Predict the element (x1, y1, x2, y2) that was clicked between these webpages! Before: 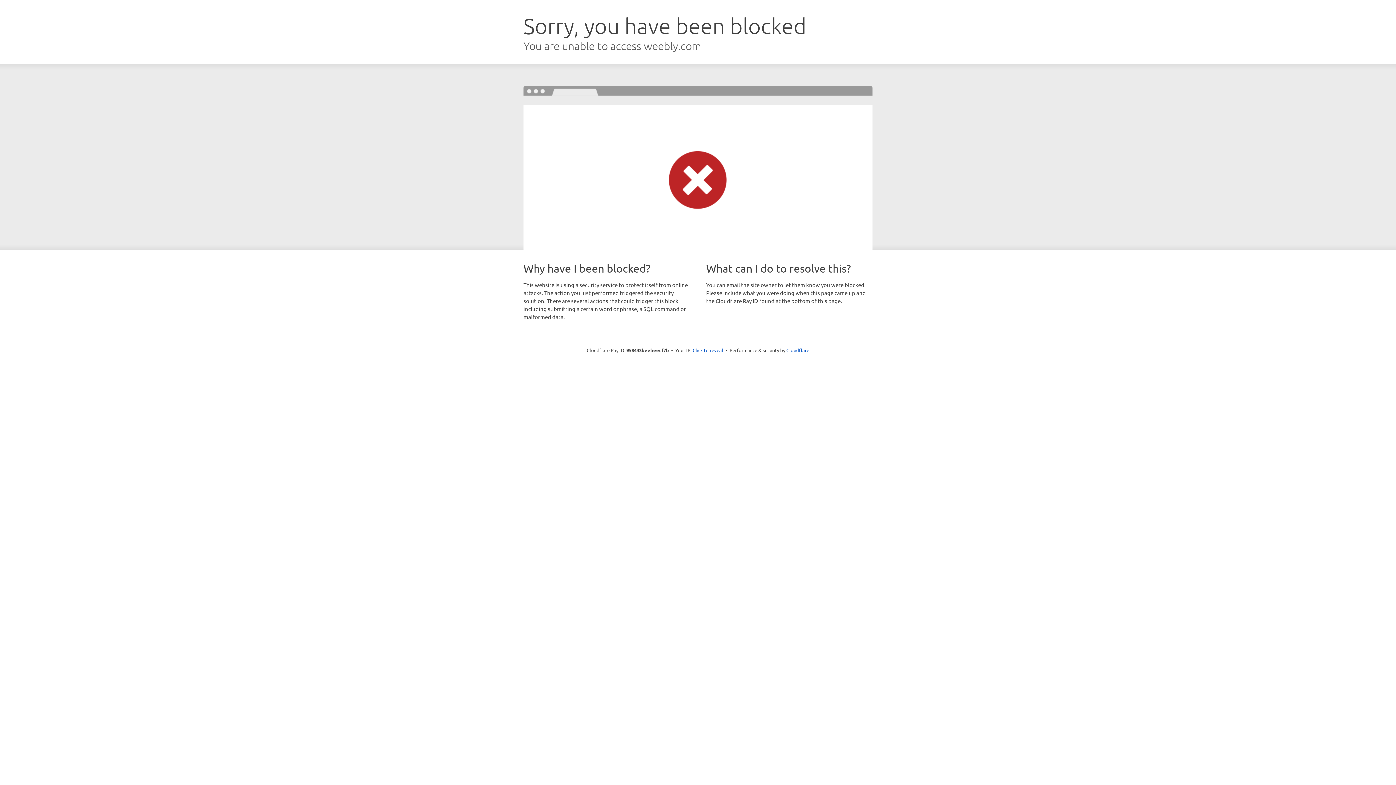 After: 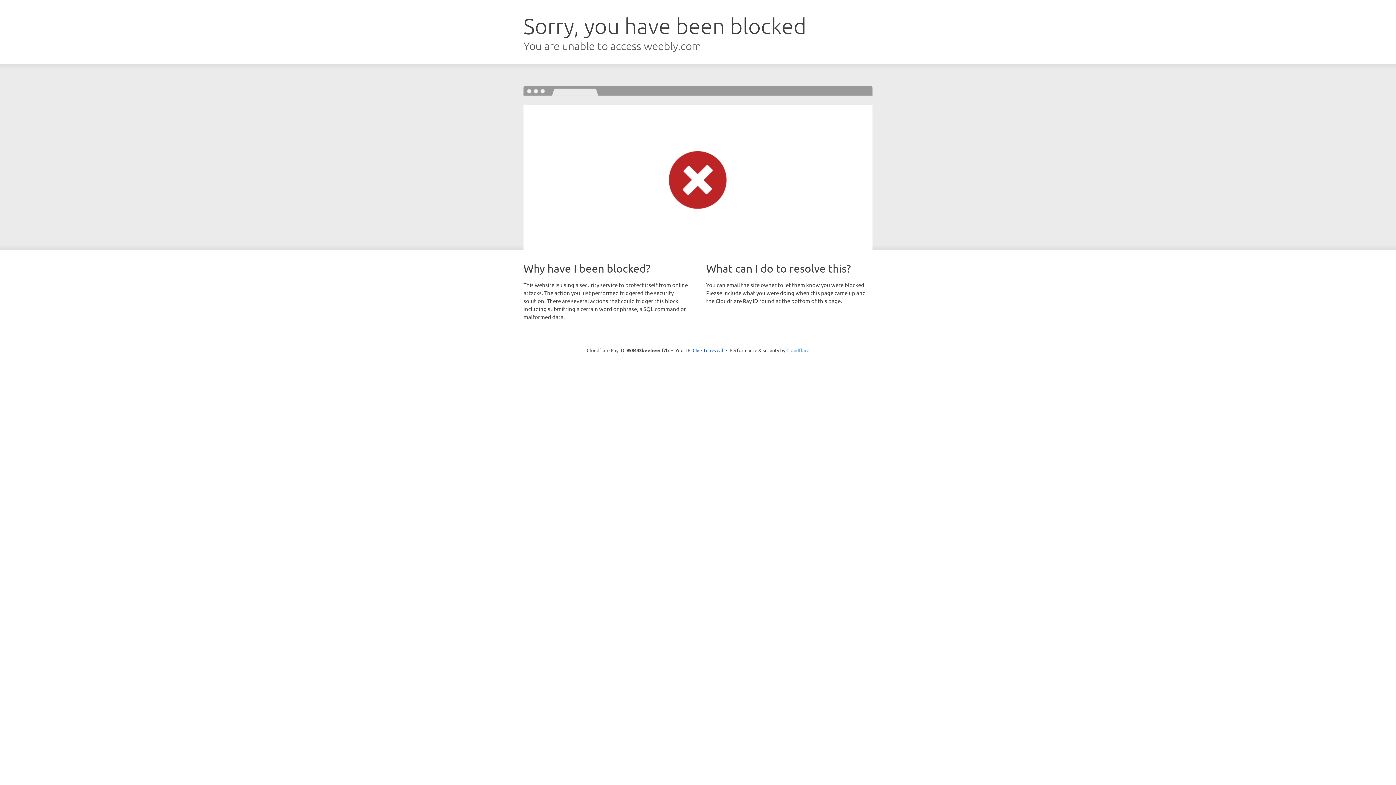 Action: bbox: (786, 347, 809, 353) label: Cloudflare